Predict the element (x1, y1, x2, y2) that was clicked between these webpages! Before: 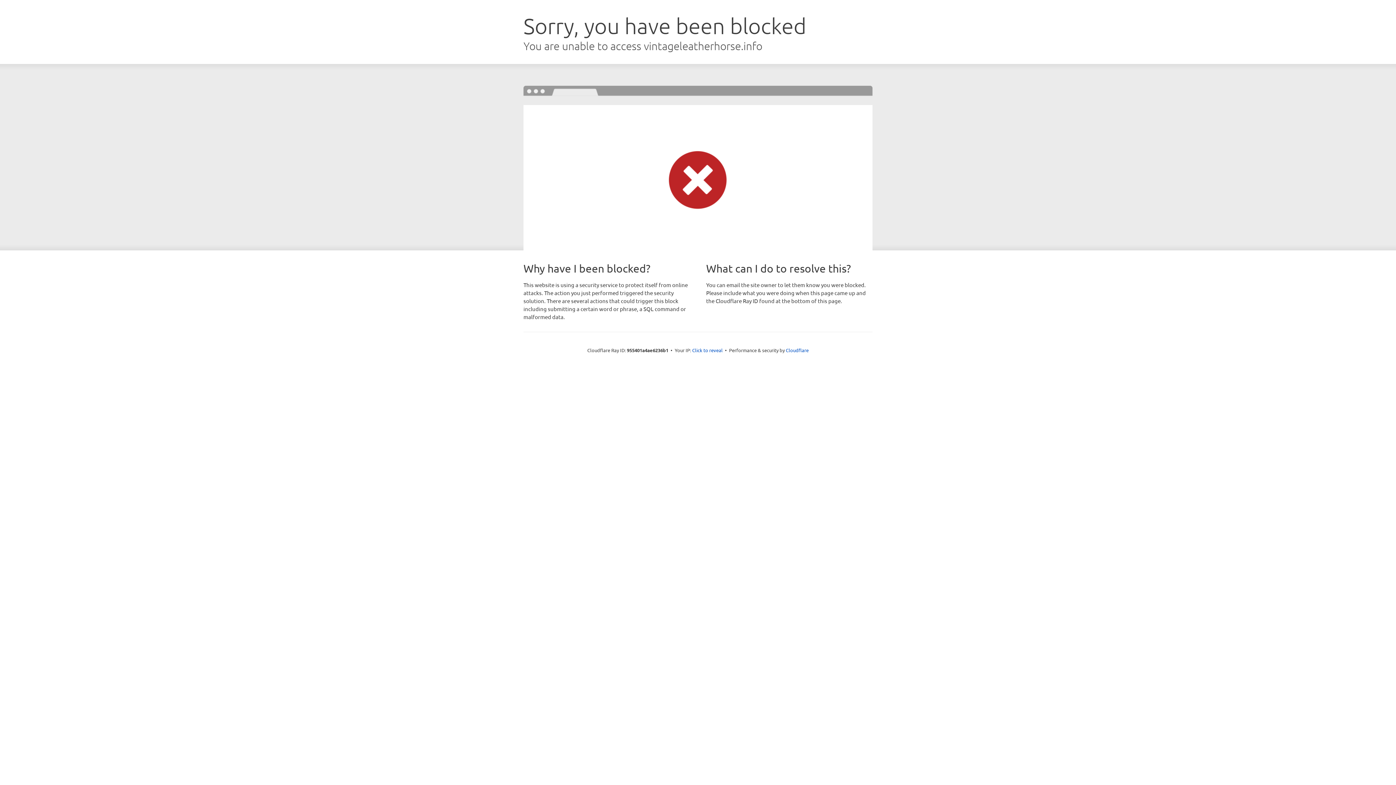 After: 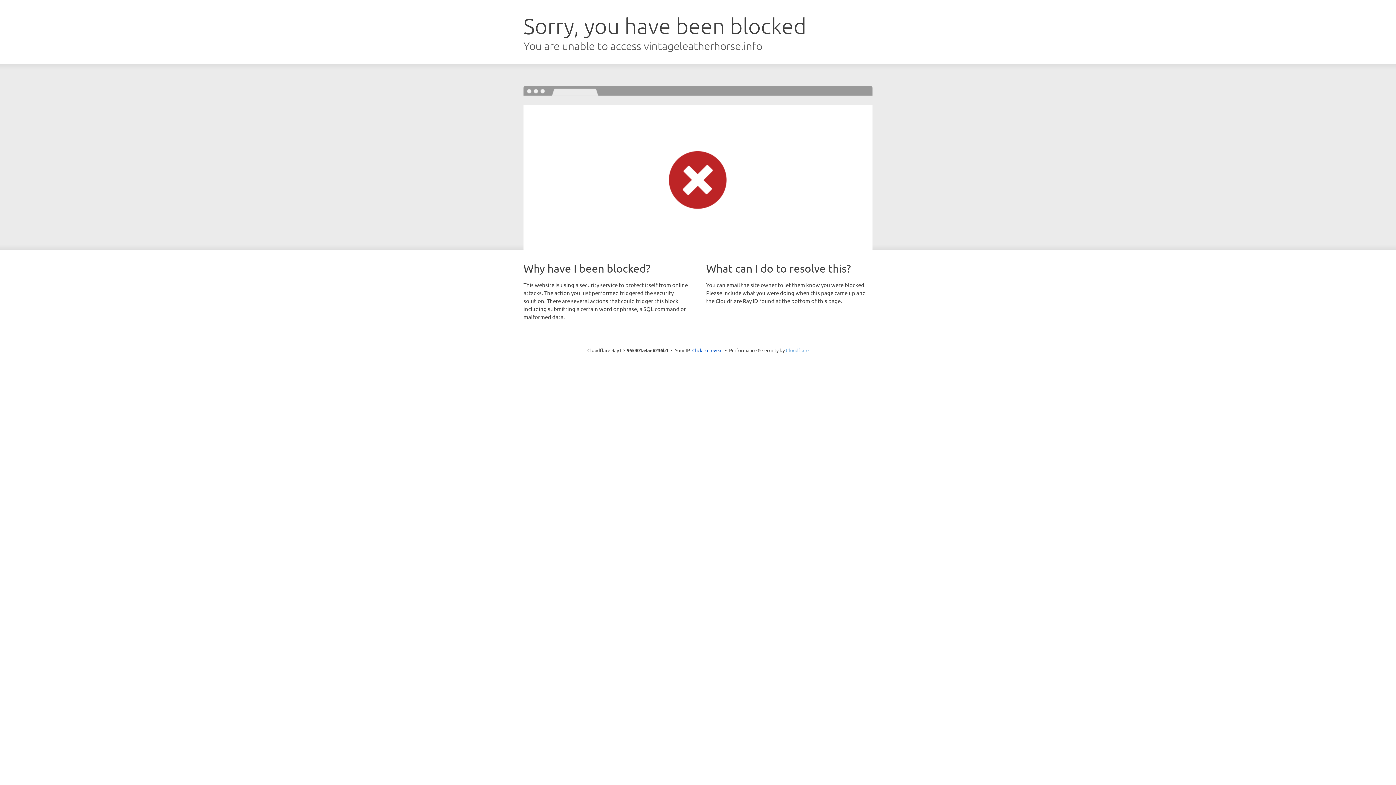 Action: label: Cloudflare bbox: (786, 347, 808, 353)